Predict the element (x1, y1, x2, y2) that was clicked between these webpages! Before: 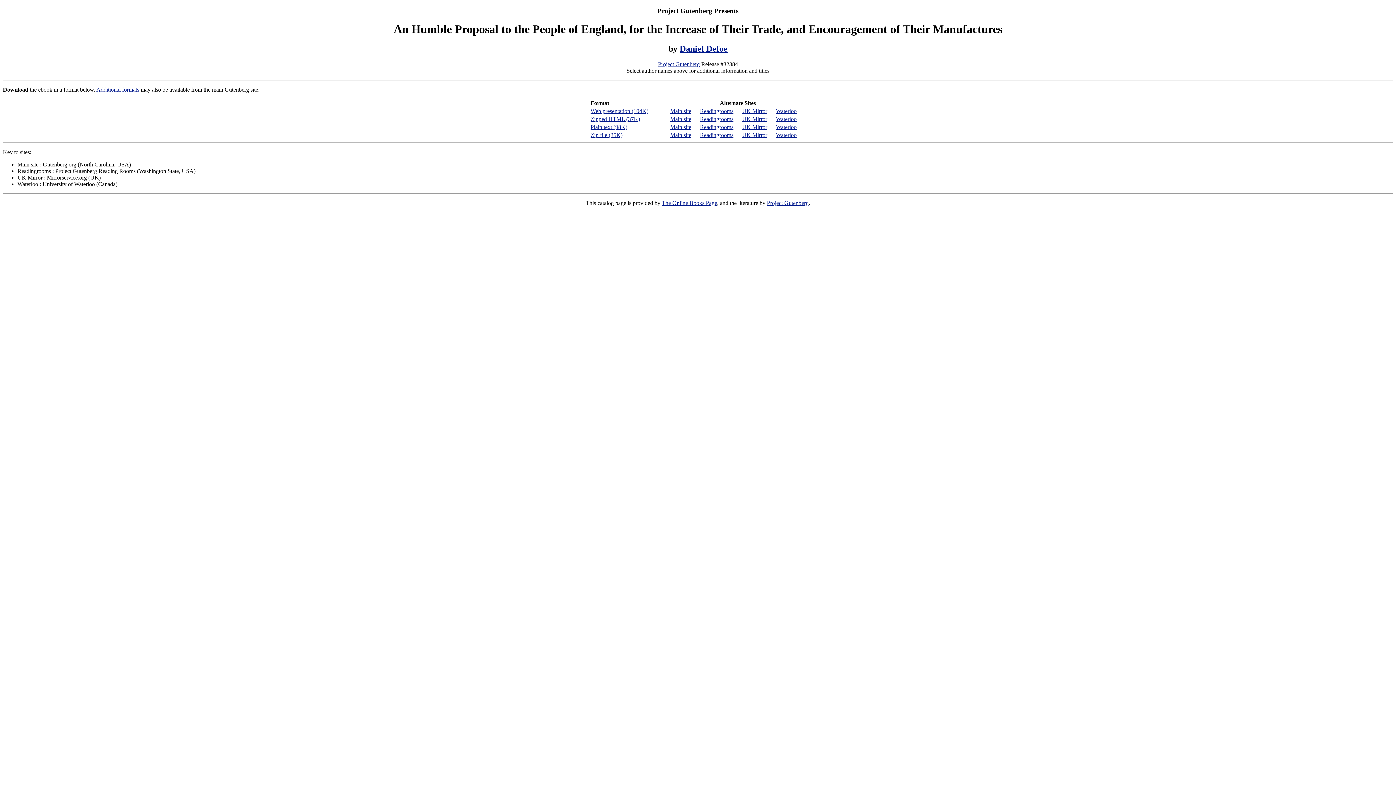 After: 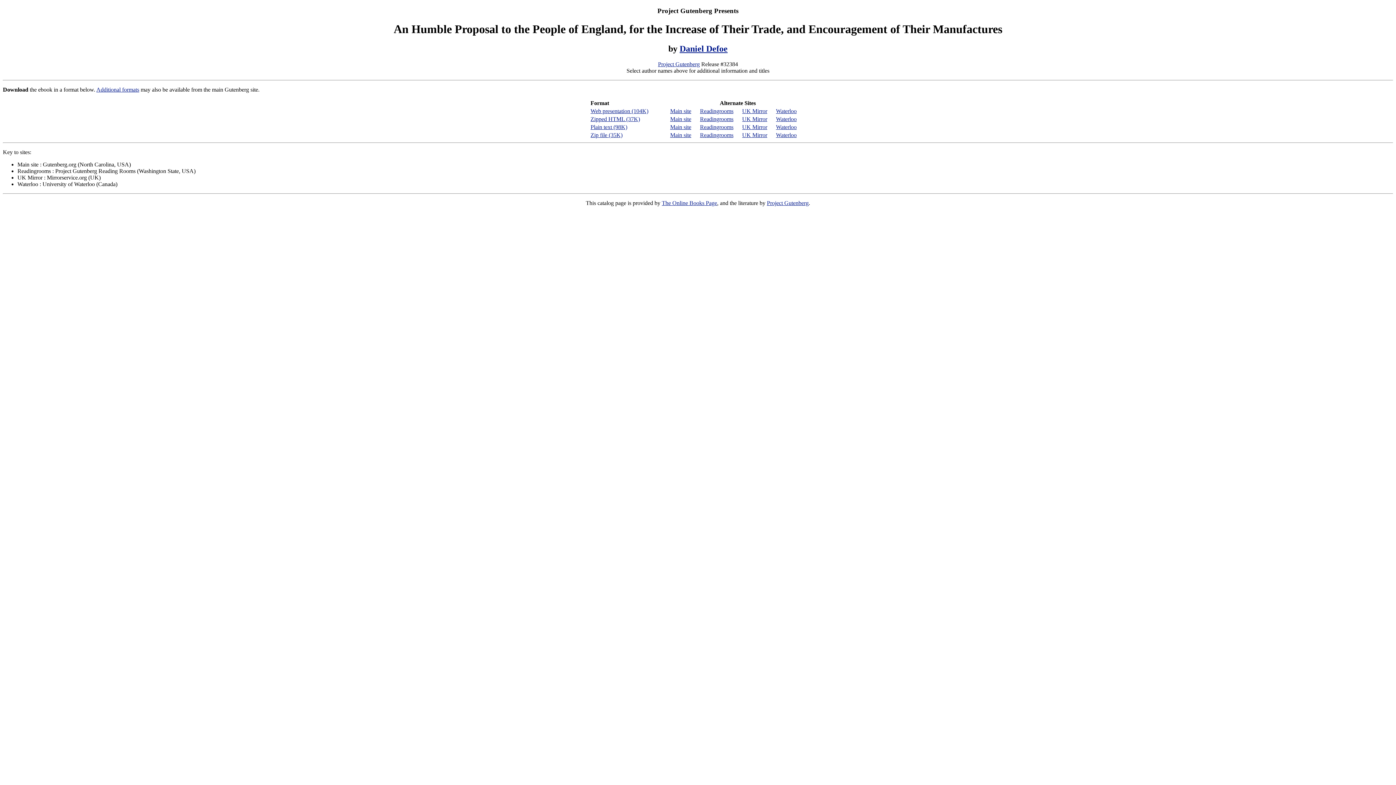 Action: bbox: (700, 115, 733, 122) label: Readingrooms